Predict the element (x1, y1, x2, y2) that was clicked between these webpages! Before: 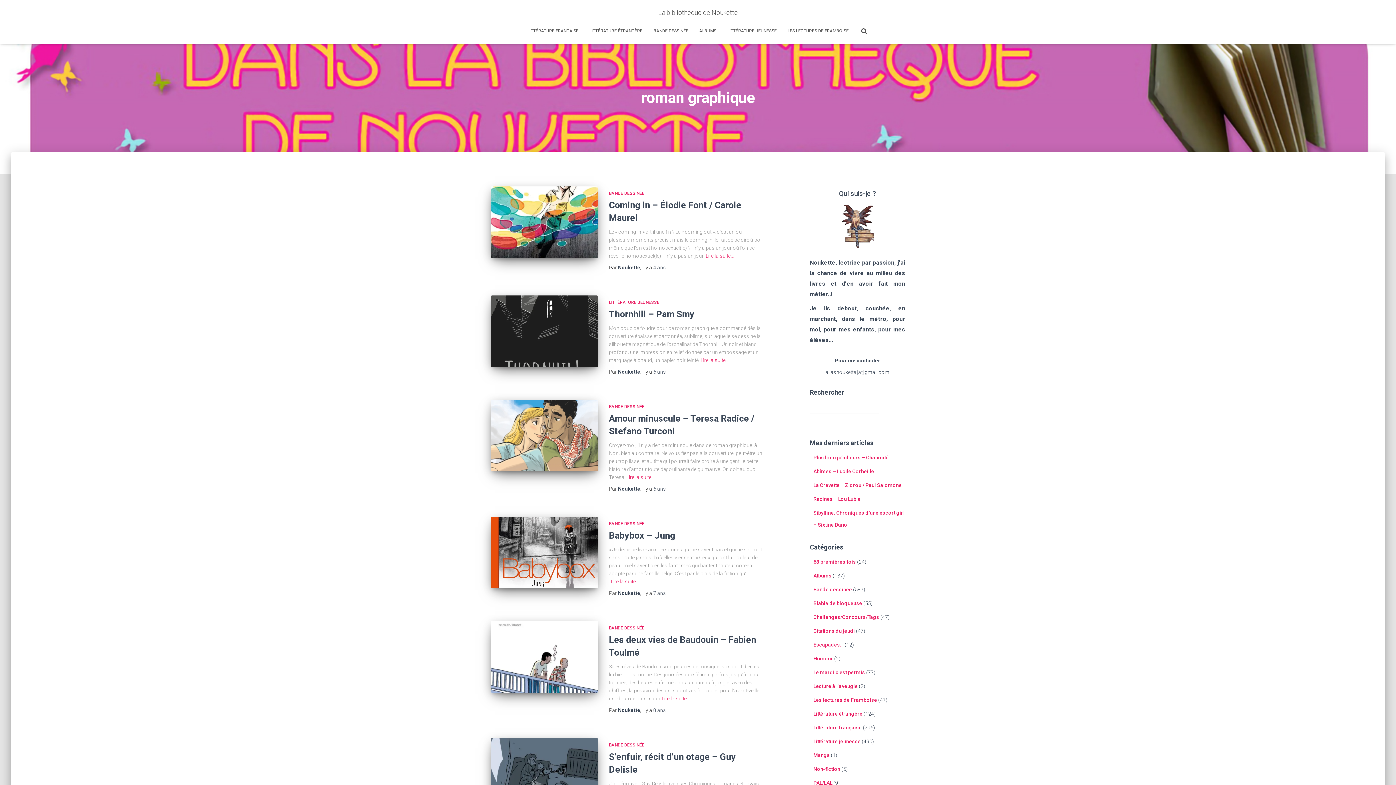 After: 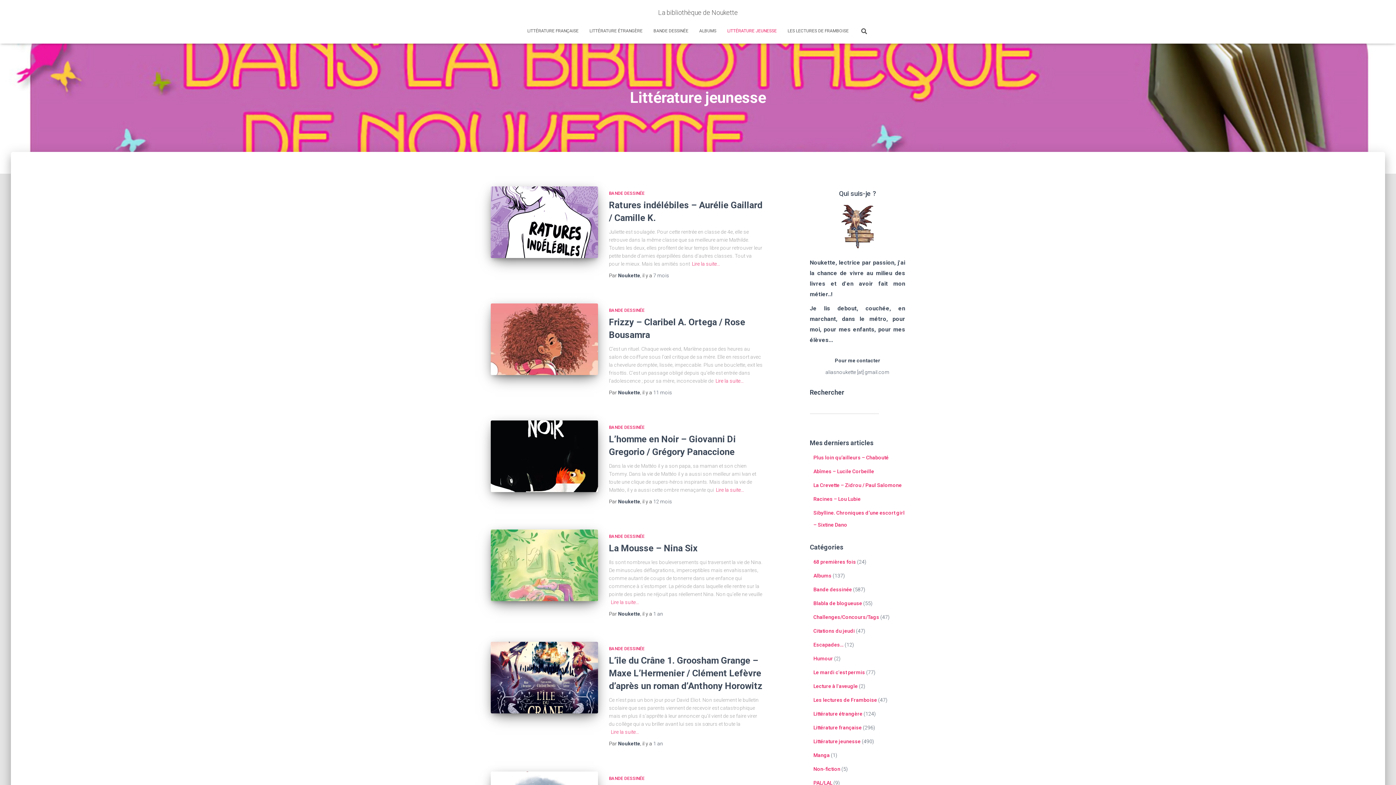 Action: bbox: (722, 21, 782, 40) label: LITTÉRATURE JEUNESSE